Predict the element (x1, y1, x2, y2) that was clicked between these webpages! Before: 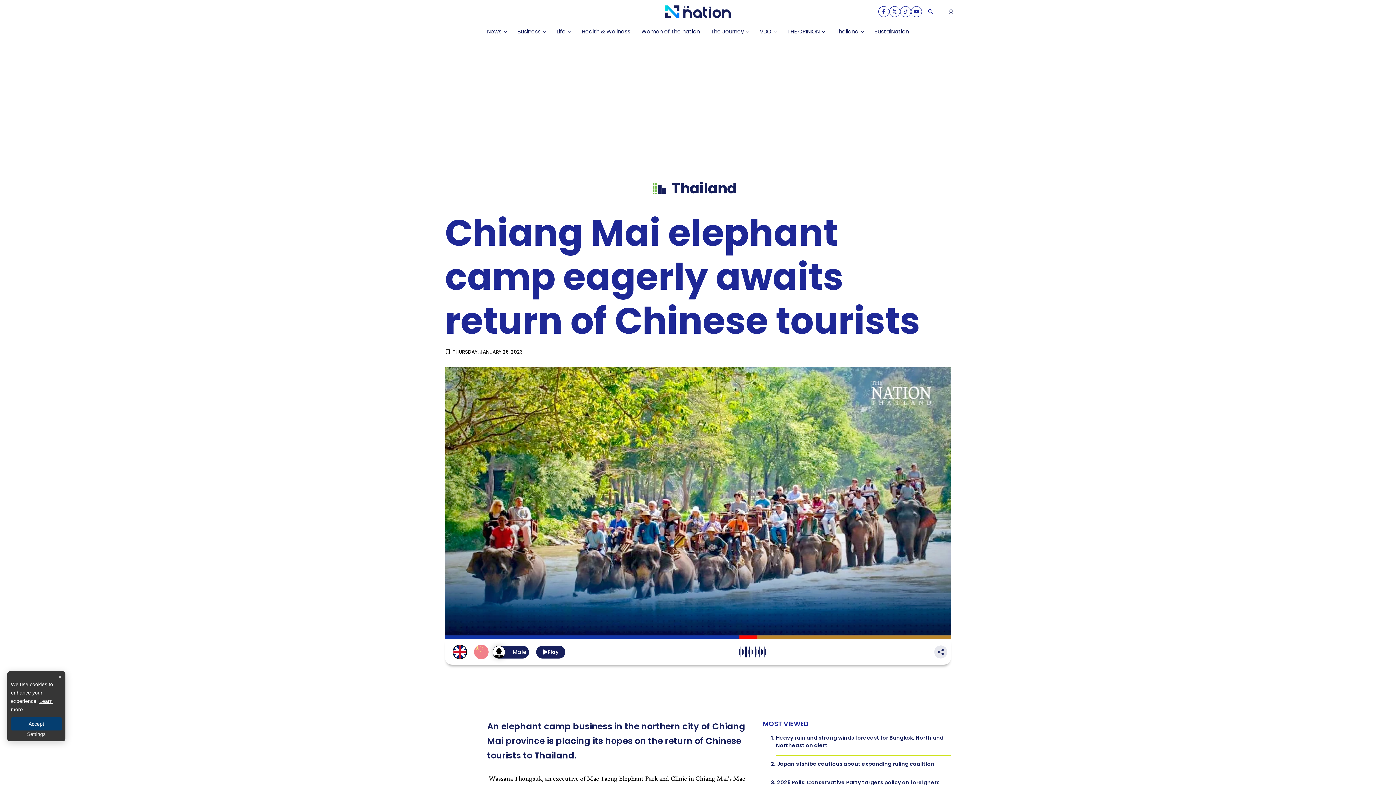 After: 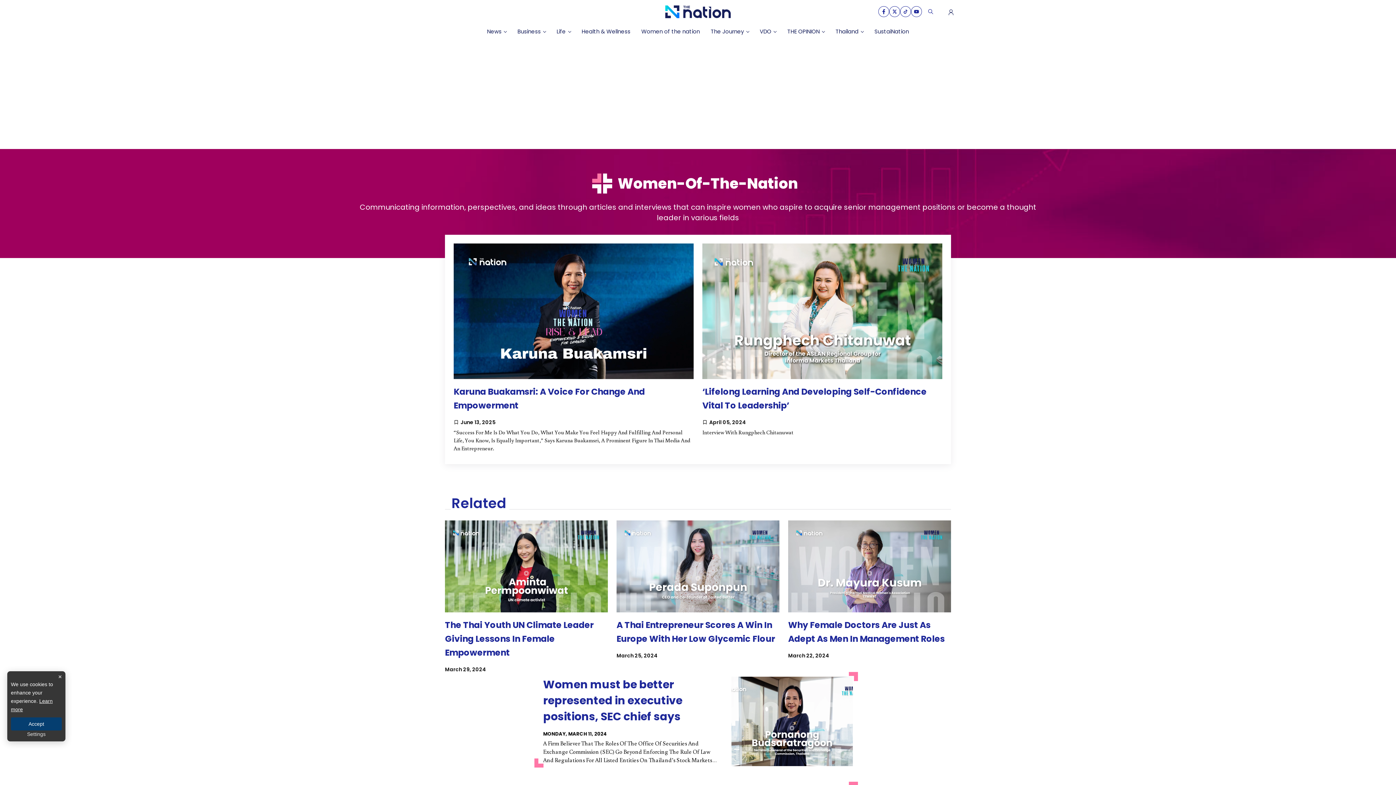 Action: label: Women of the nation bbox: (636, 24, 705, 39)